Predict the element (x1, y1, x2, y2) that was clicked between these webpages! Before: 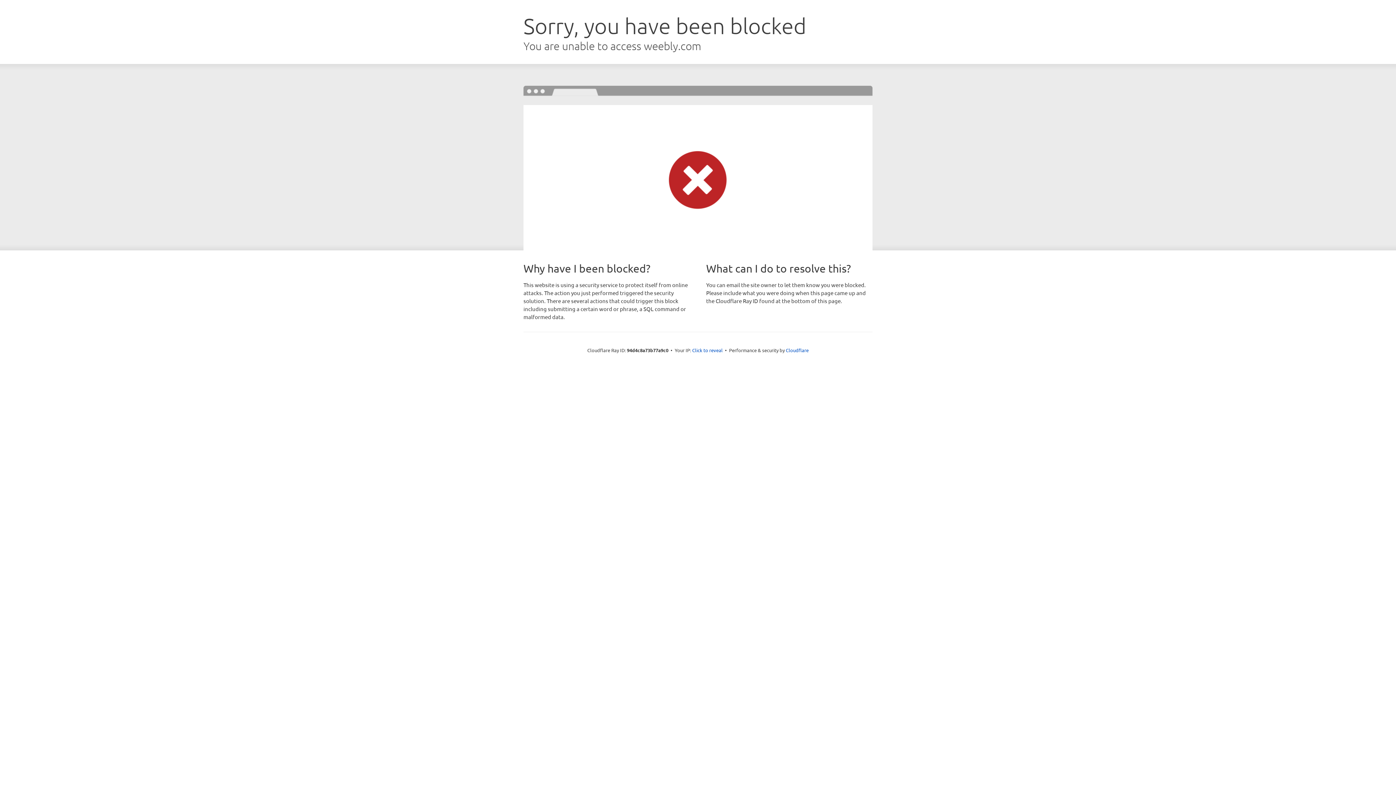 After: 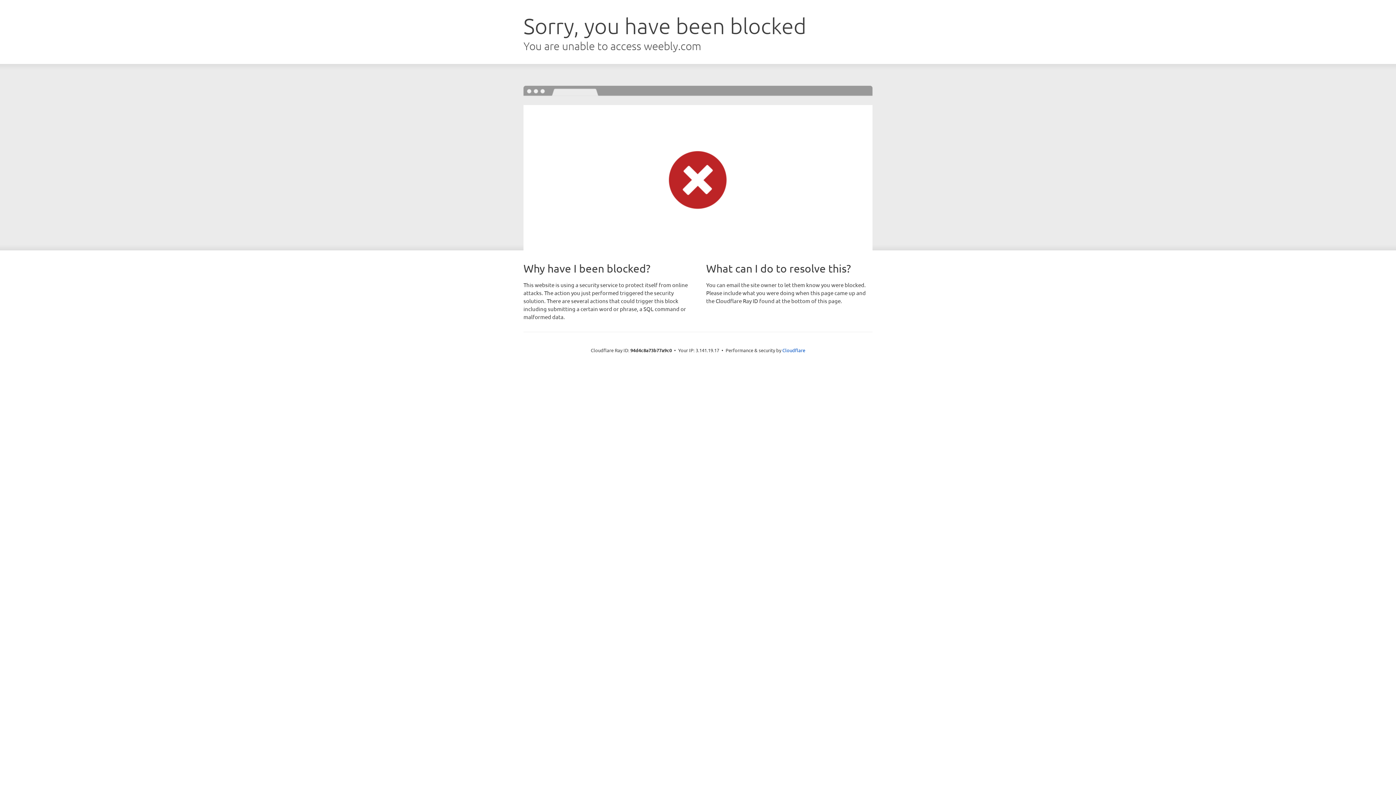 Action: bbox: (692, 346, 722, 353) label: Click to reveal